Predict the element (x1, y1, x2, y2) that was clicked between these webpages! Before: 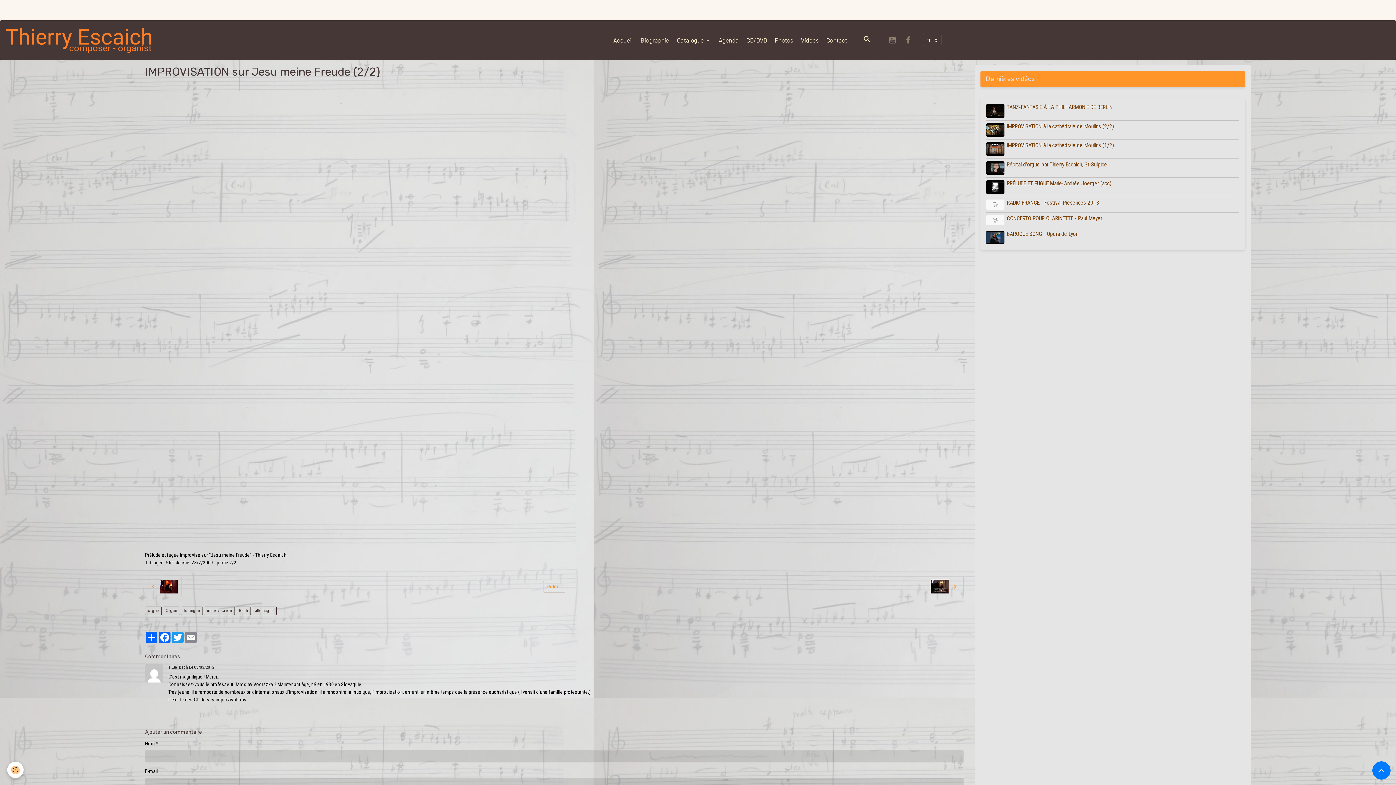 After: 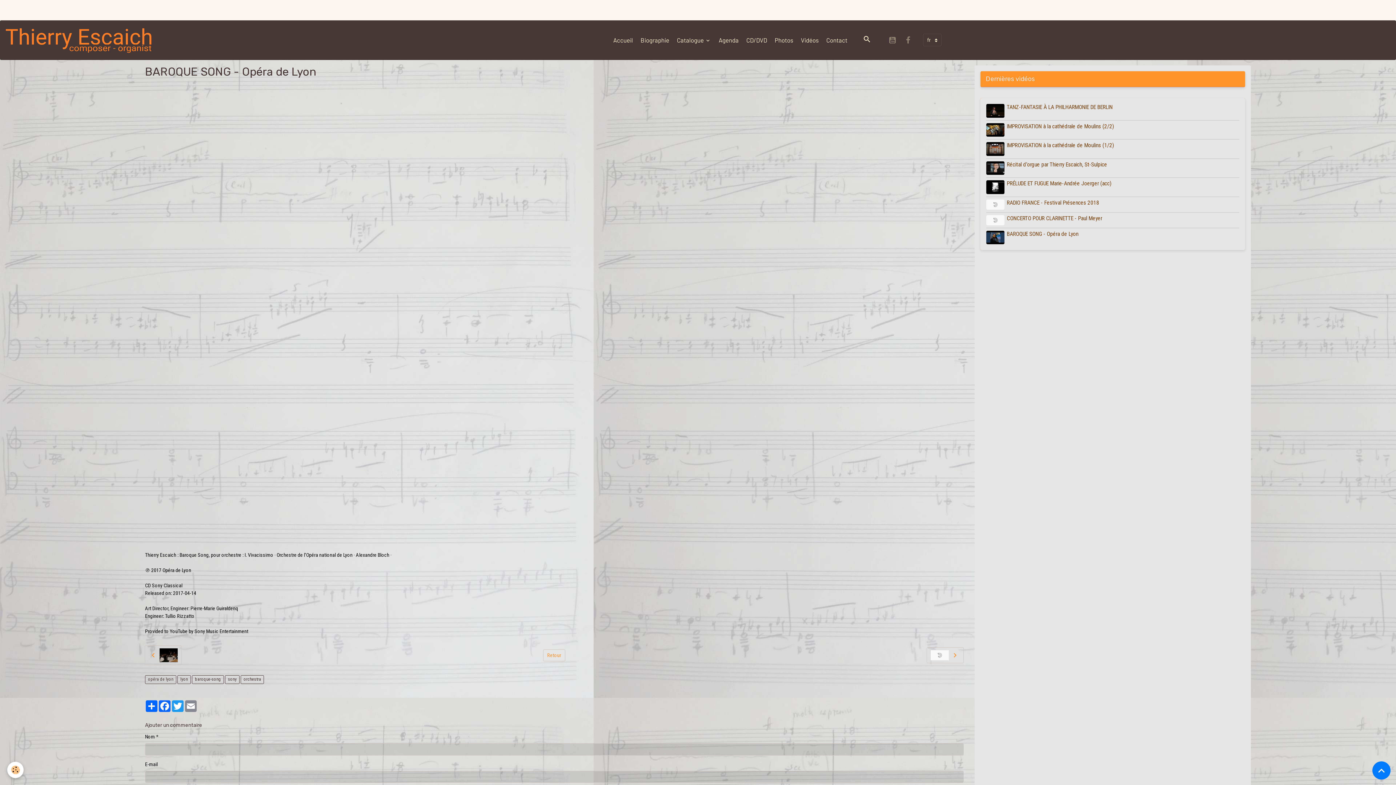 Action: bbox: (986, 230, 1004, 244)